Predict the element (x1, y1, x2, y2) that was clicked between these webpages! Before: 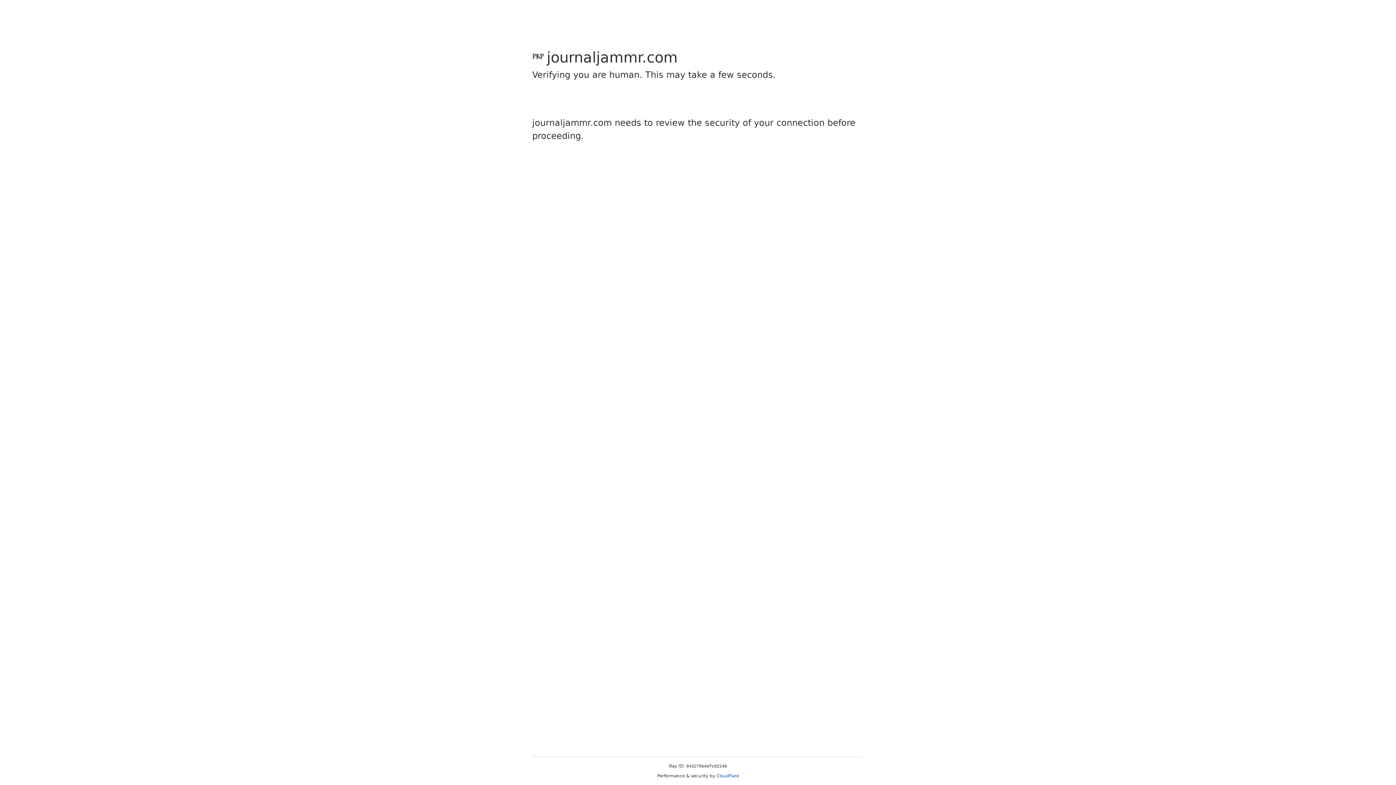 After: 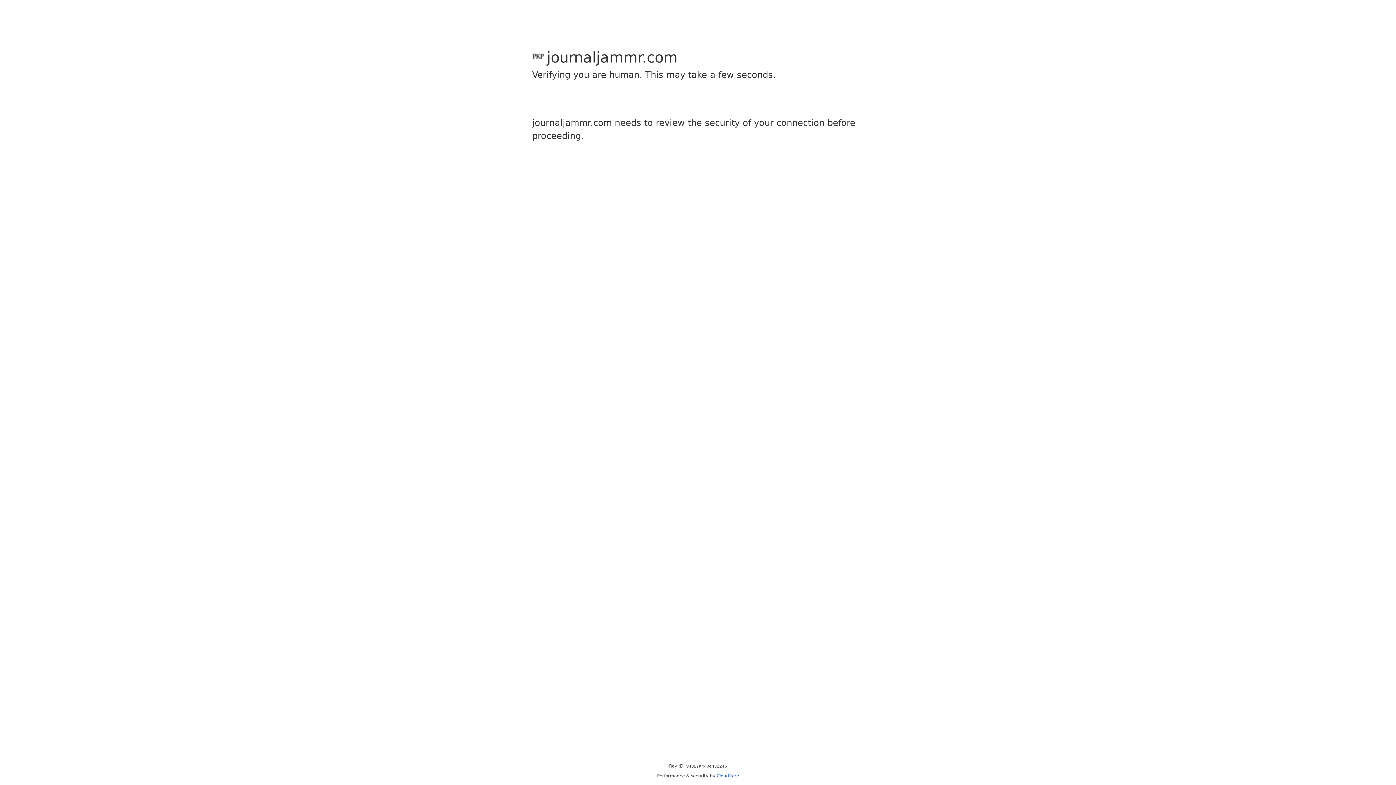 Action: label: Cloudflare bbox: (716, 773, 739, 778)